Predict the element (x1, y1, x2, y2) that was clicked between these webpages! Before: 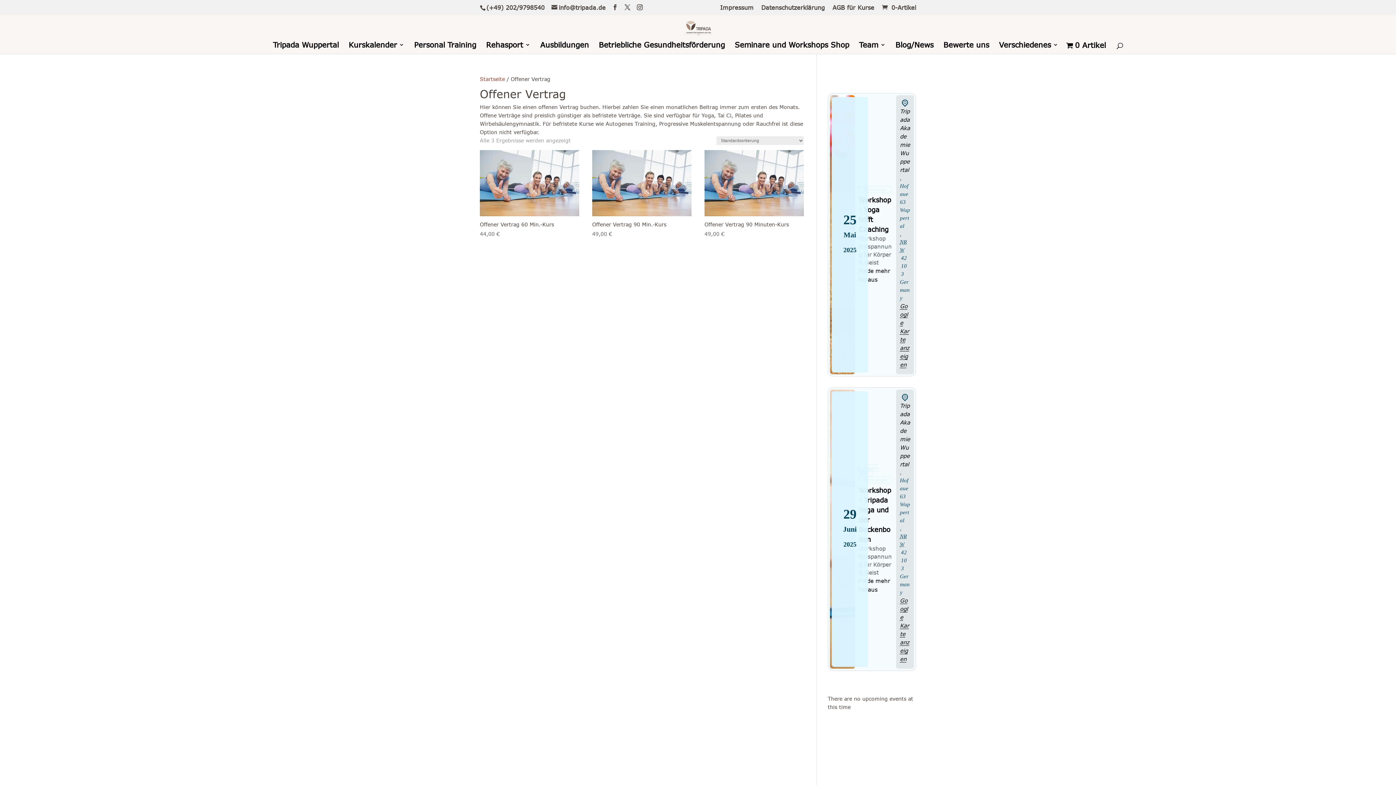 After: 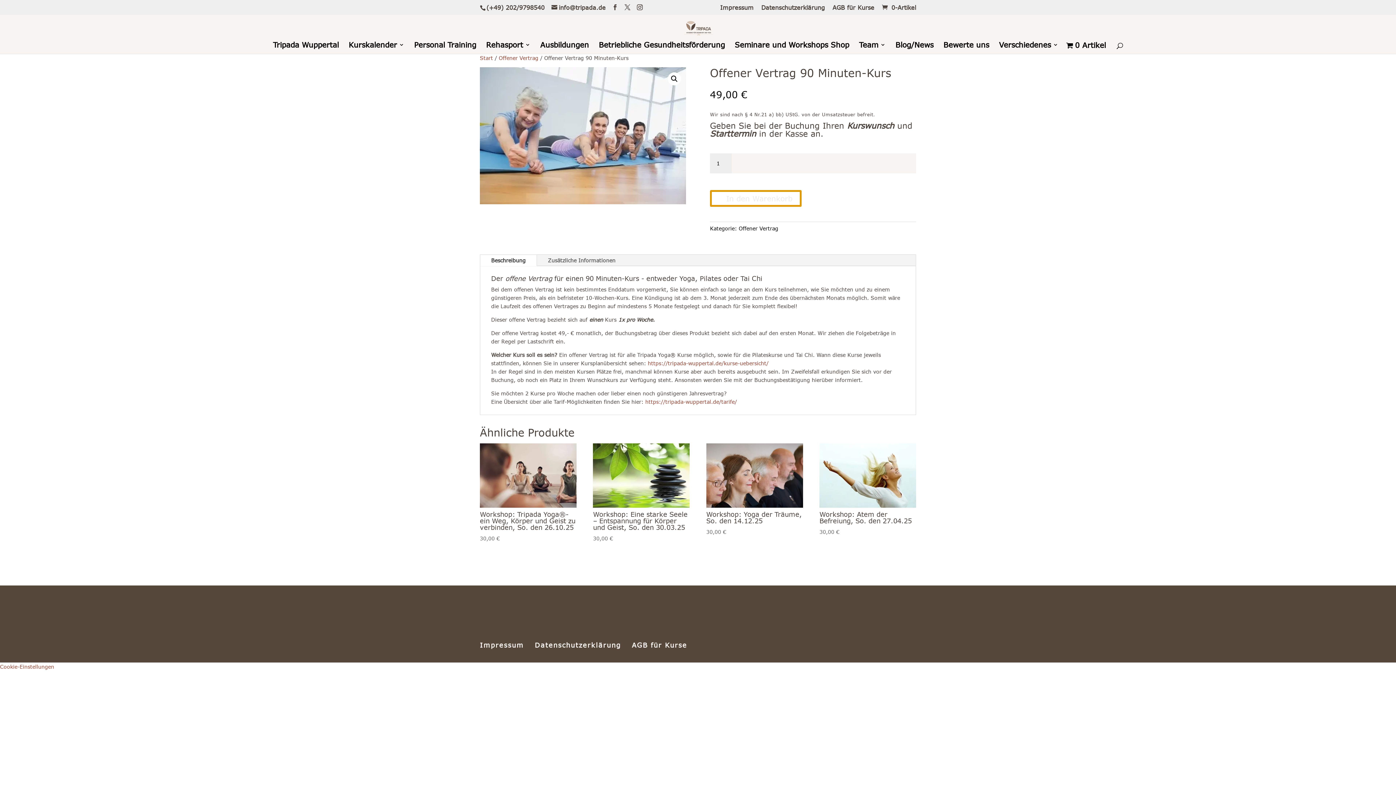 Action: bbox: (704, 219, 803, 238) label: Offener Vertrag 90 Minuten-Kurs
49,00 €